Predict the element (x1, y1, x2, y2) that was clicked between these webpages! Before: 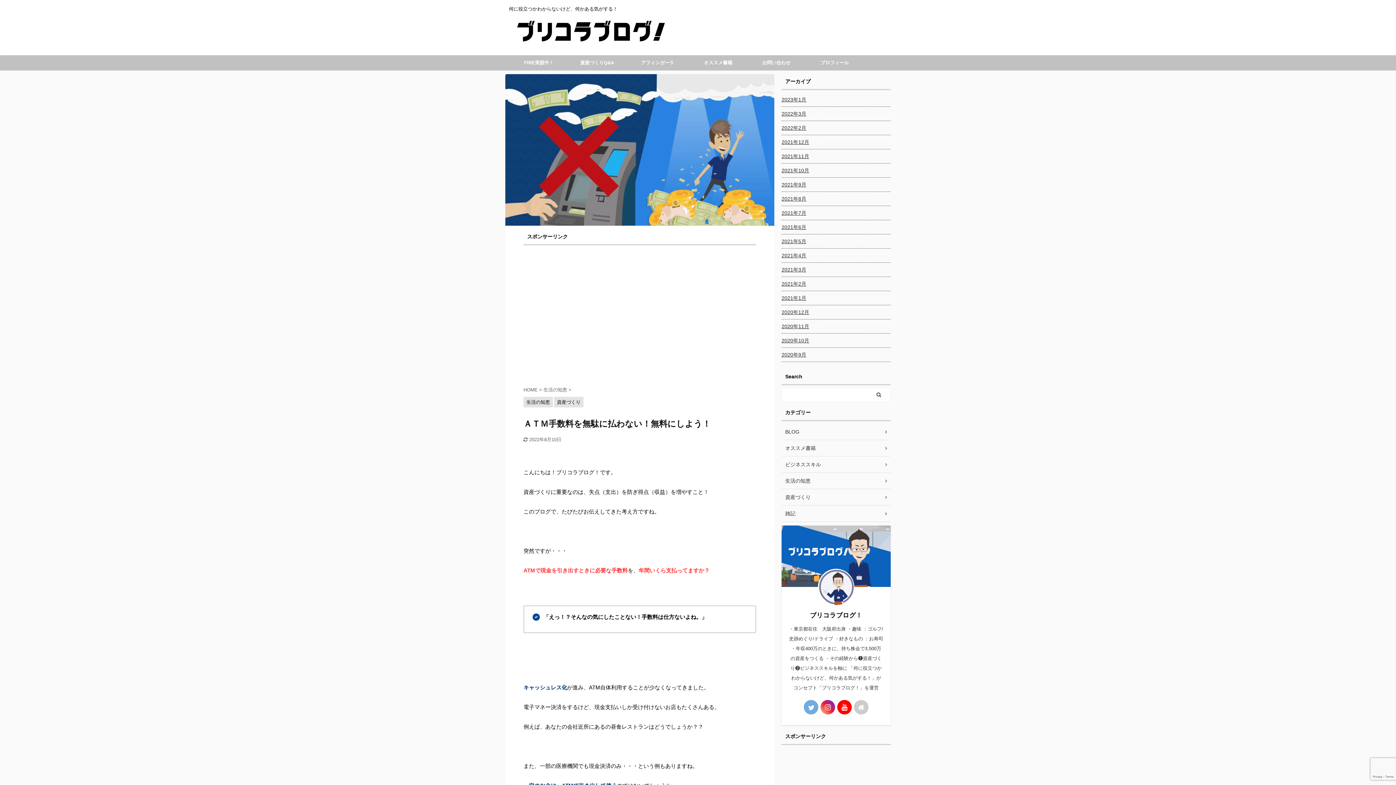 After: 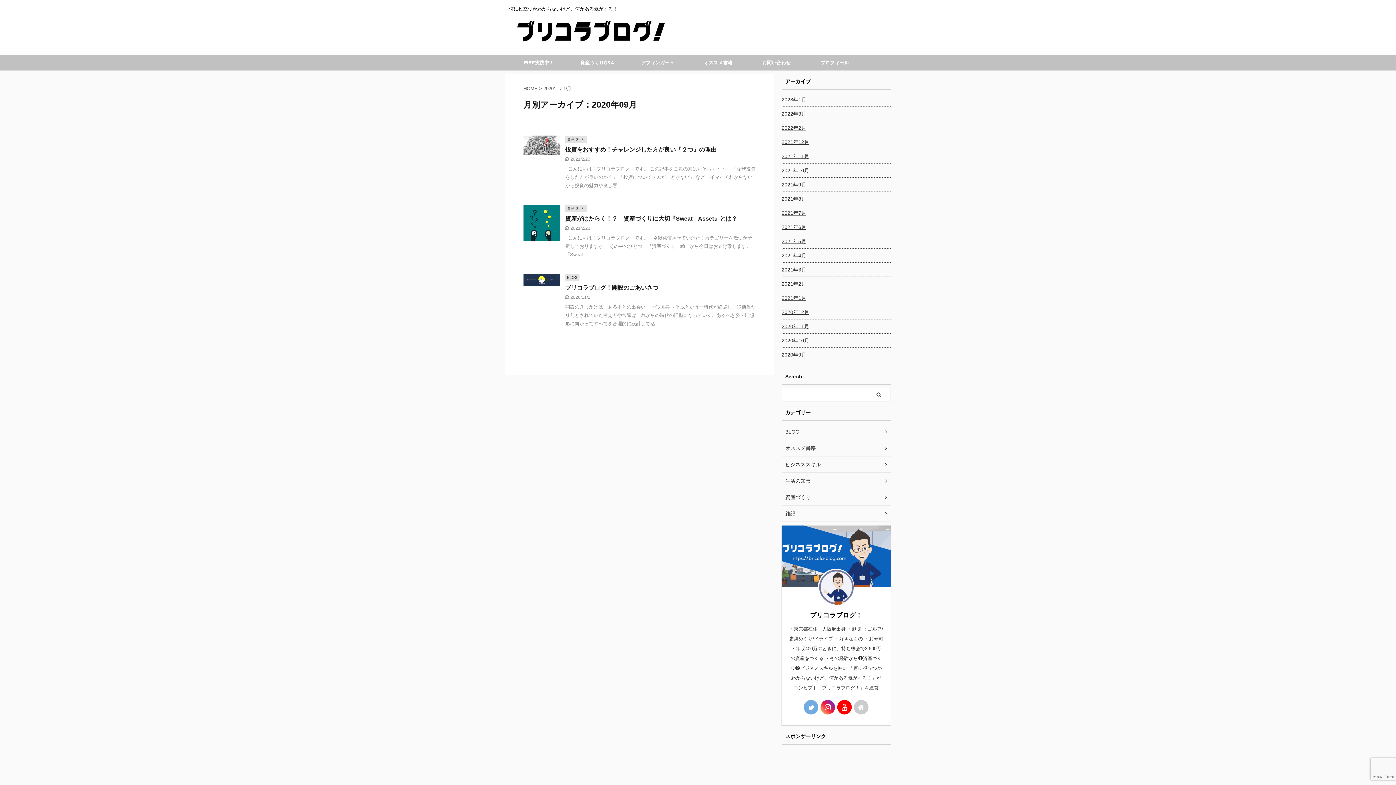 Action: label: 2020年9月 bbox: (781, 348, 890, 360)